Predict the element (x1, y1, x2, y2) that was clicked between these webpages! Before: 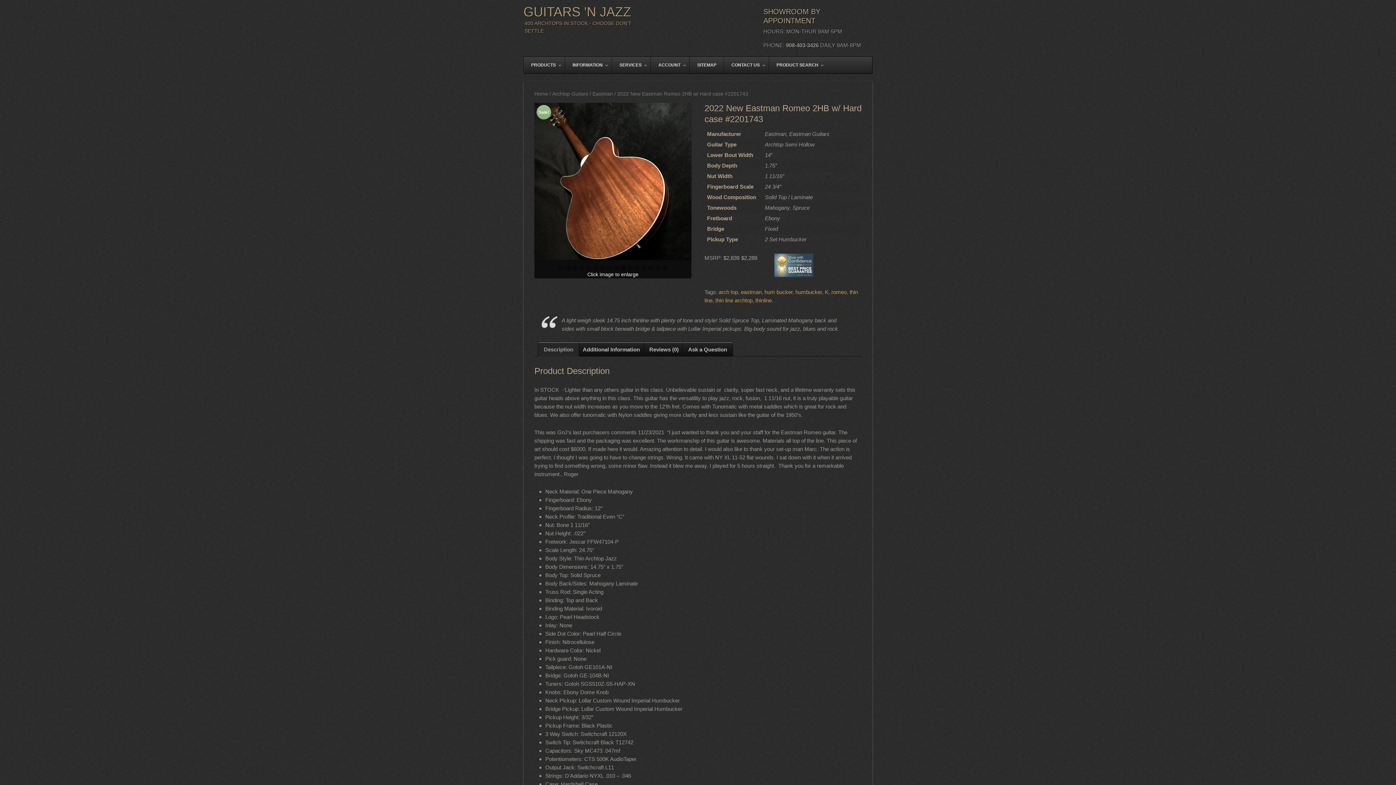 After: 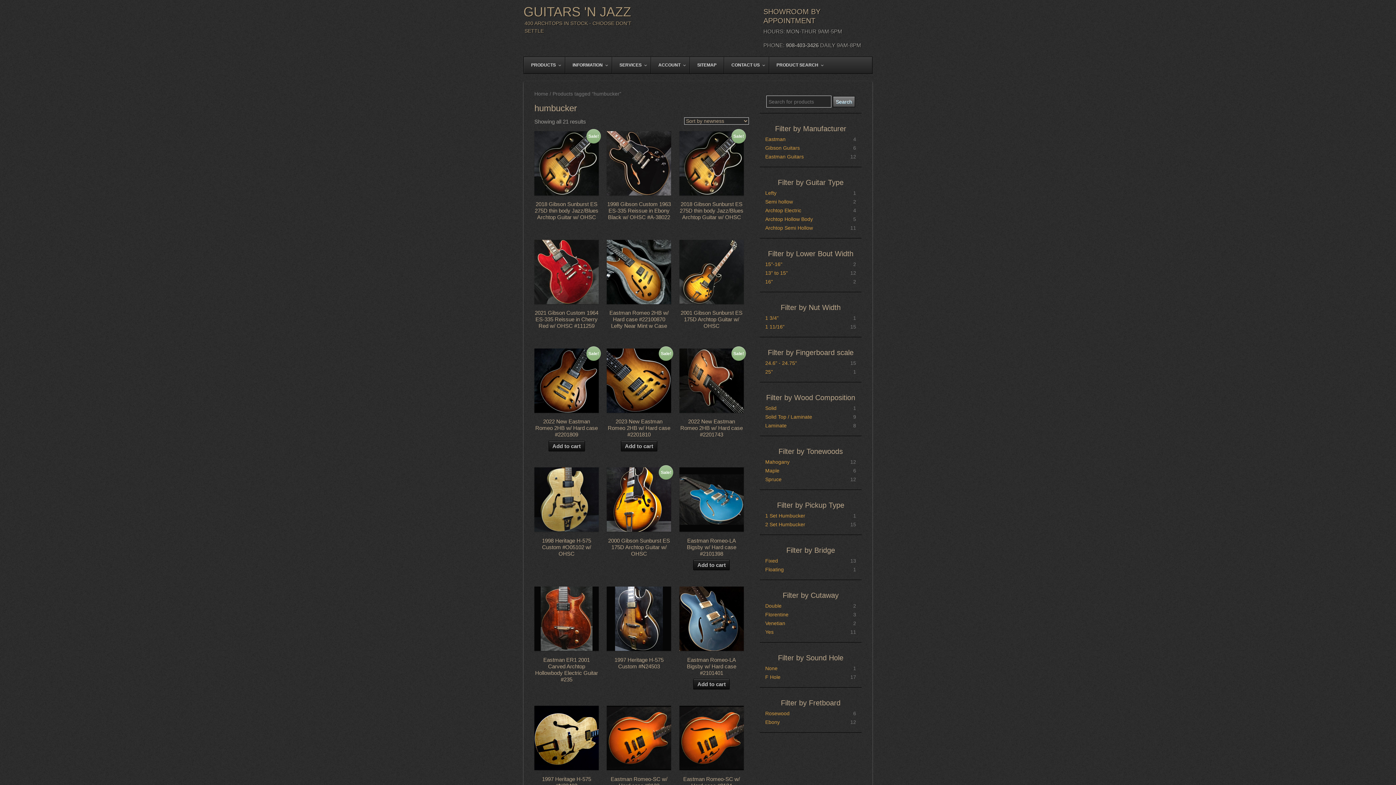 Action: label: humbucker bbox: (795, 289, 822, 295)